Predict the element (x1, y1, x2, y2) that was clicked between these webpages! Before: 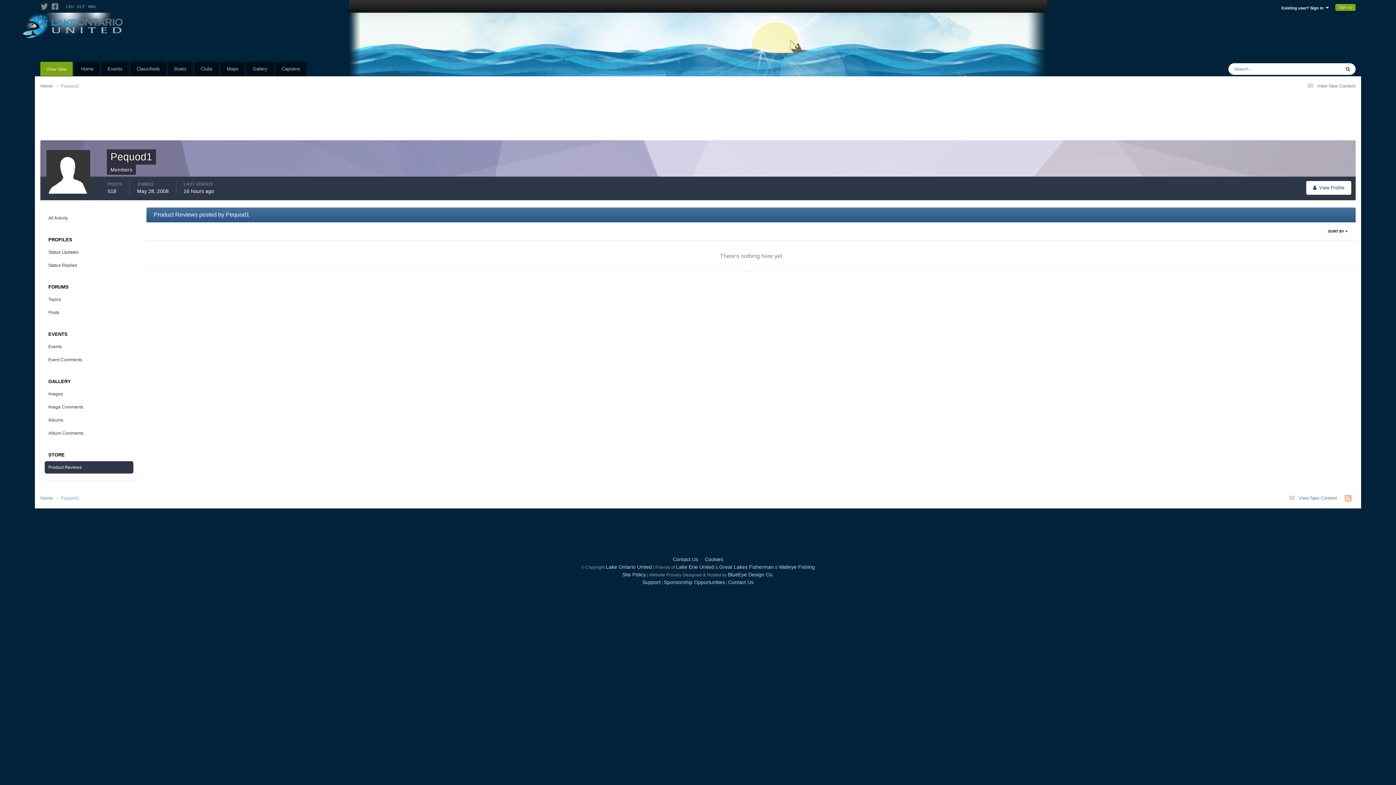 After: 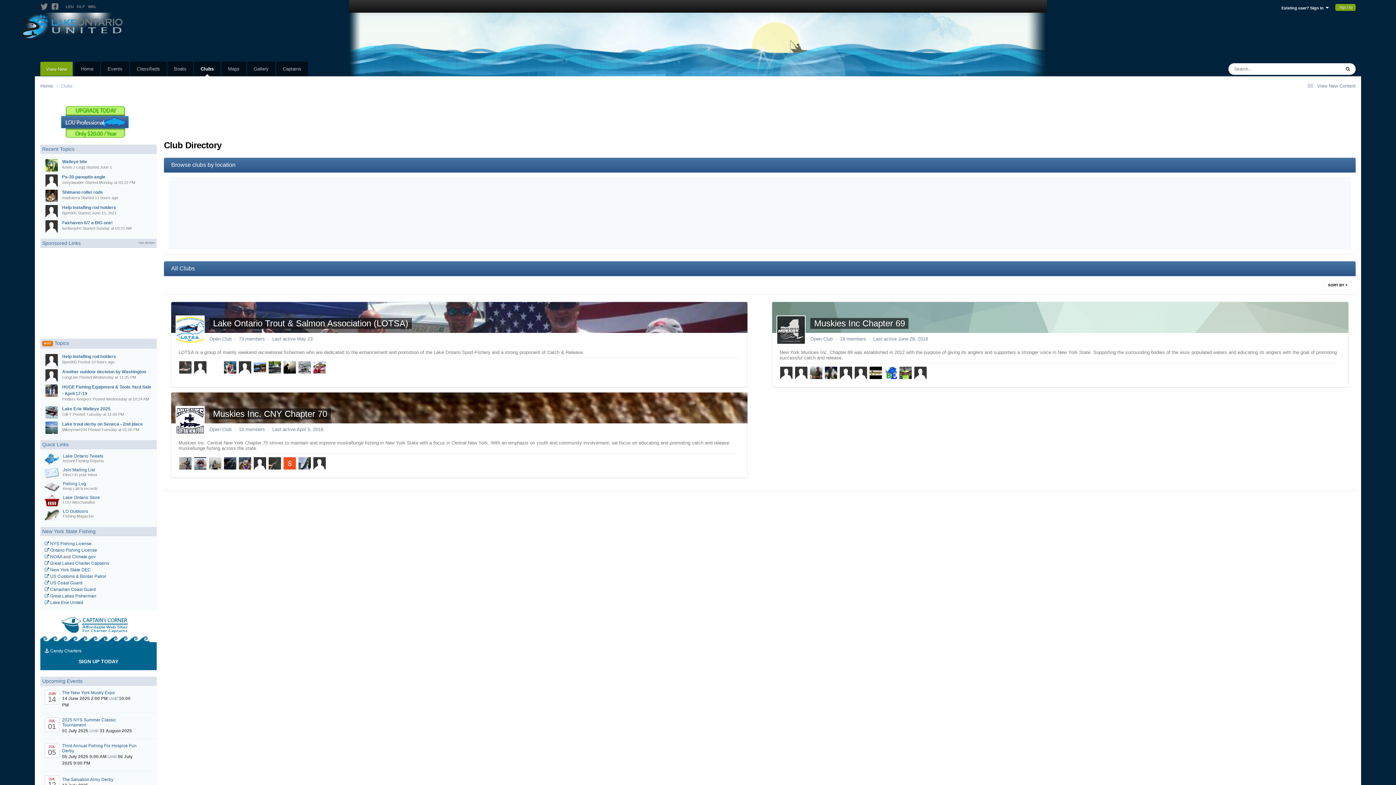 Action: bbox: (194, 61, 219, 76) label: Clubs